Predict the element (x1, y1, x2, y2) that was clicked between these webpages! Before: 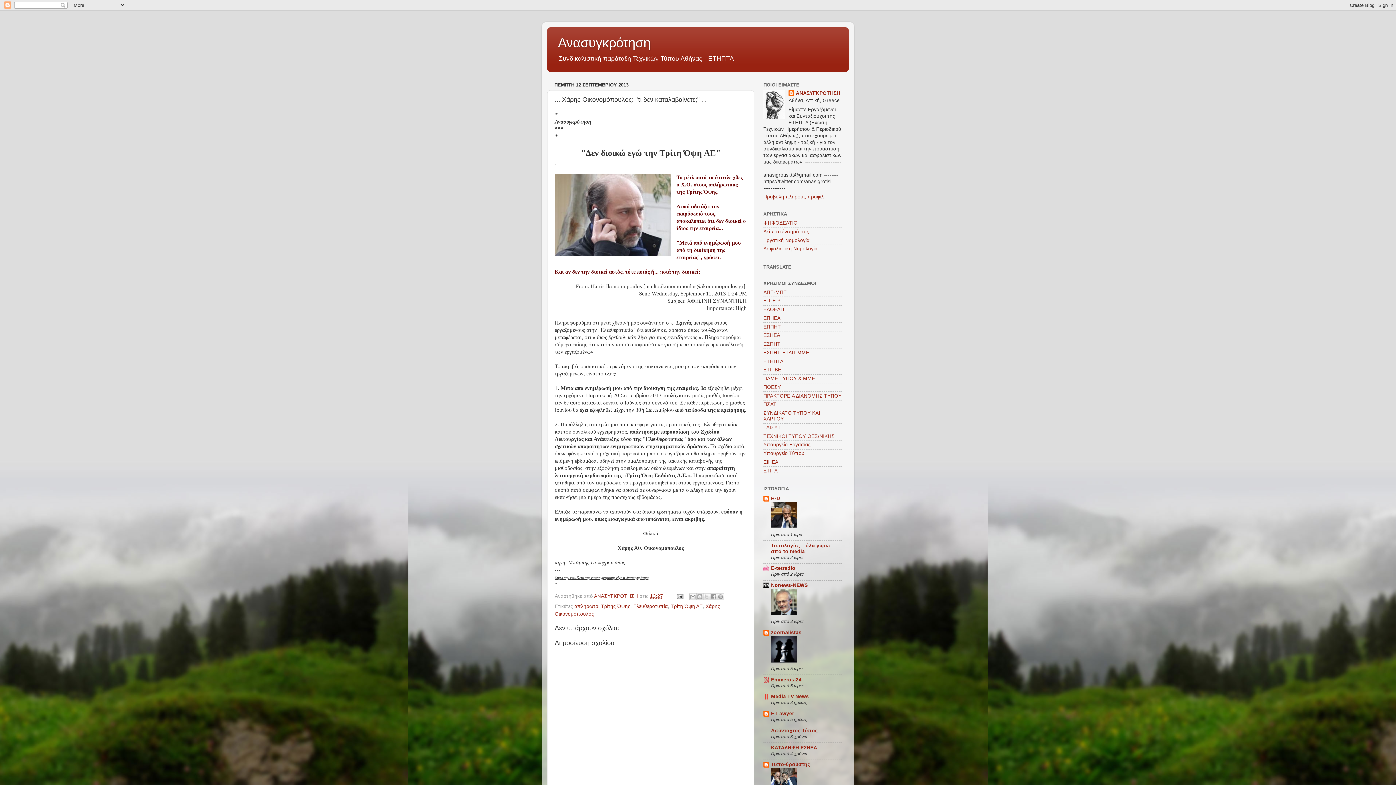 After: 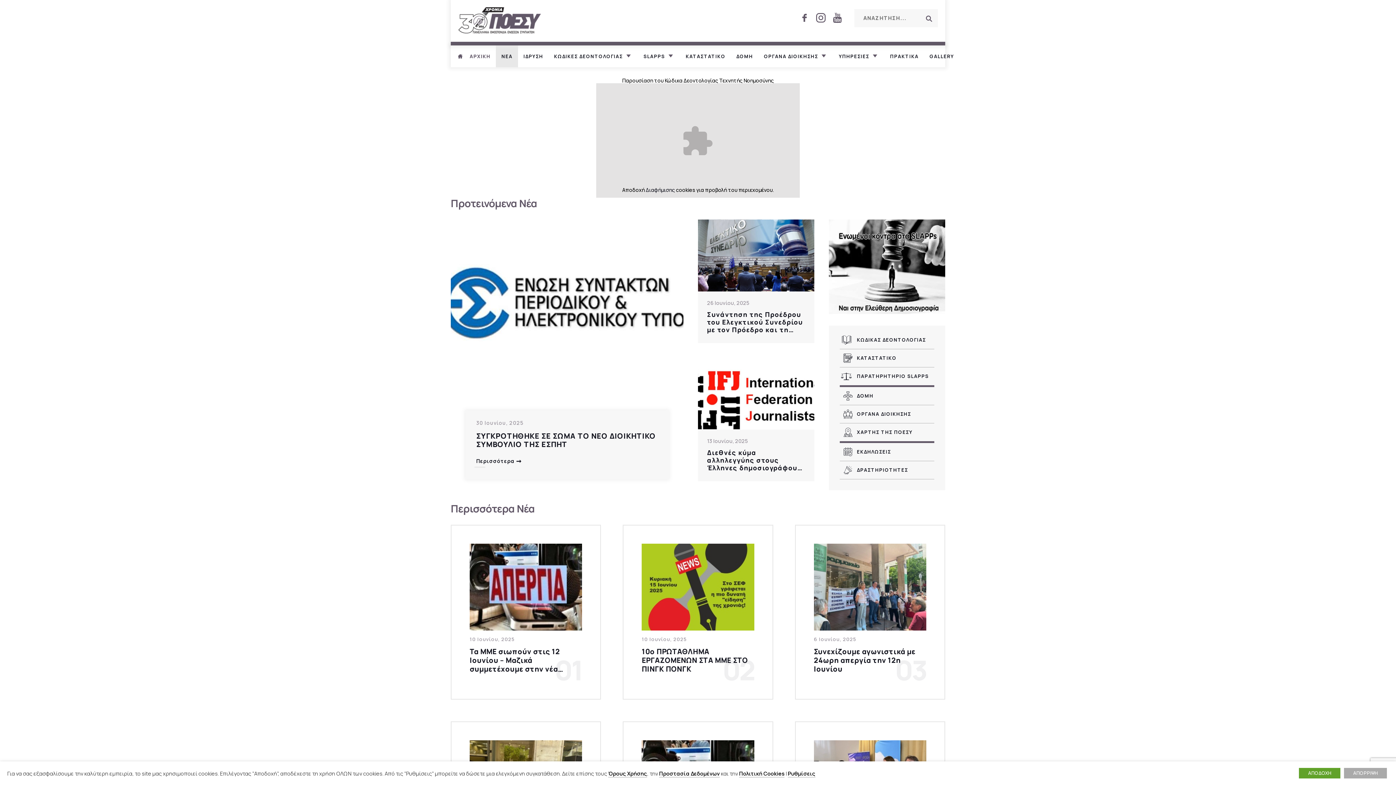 Action: bbox: (763, 384, 781, 390) label: ΠΟΕΣΥ